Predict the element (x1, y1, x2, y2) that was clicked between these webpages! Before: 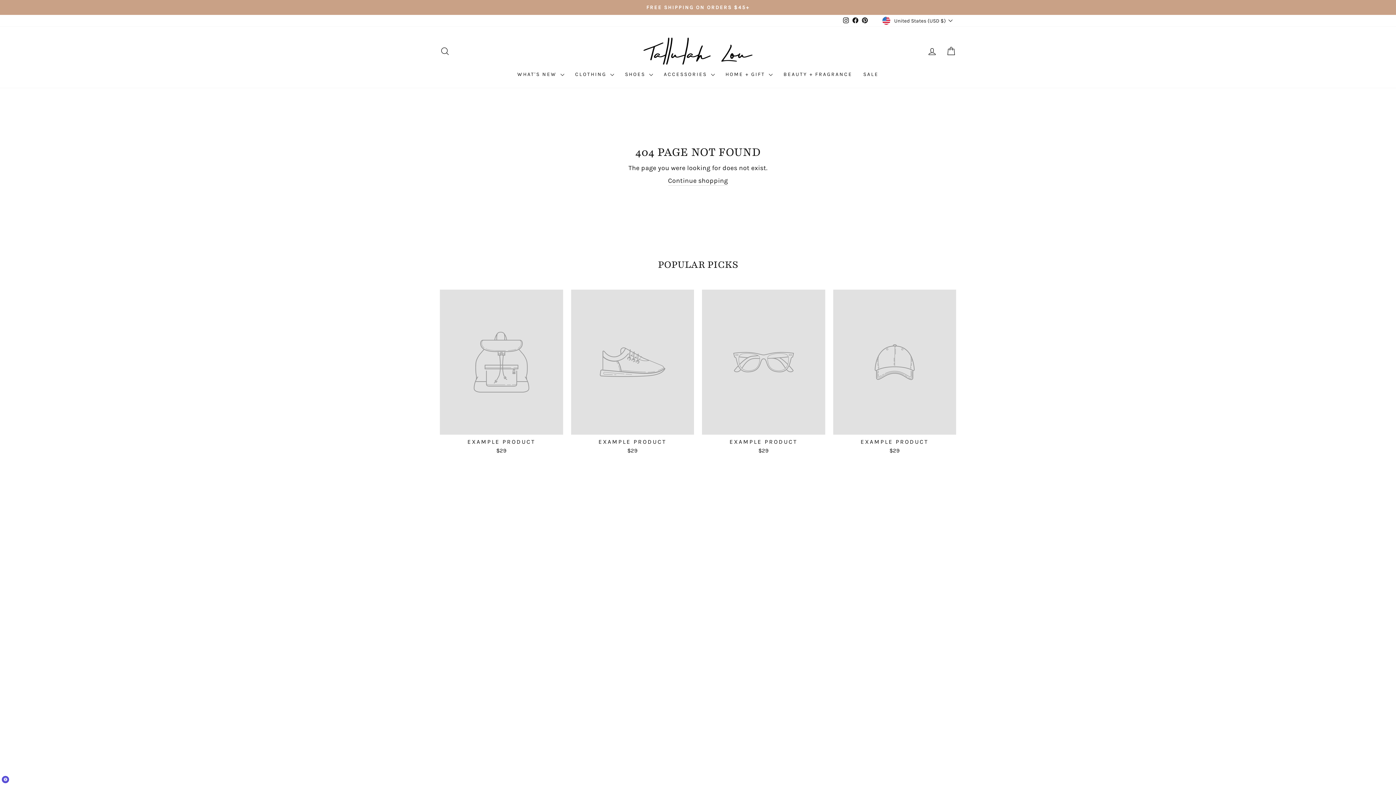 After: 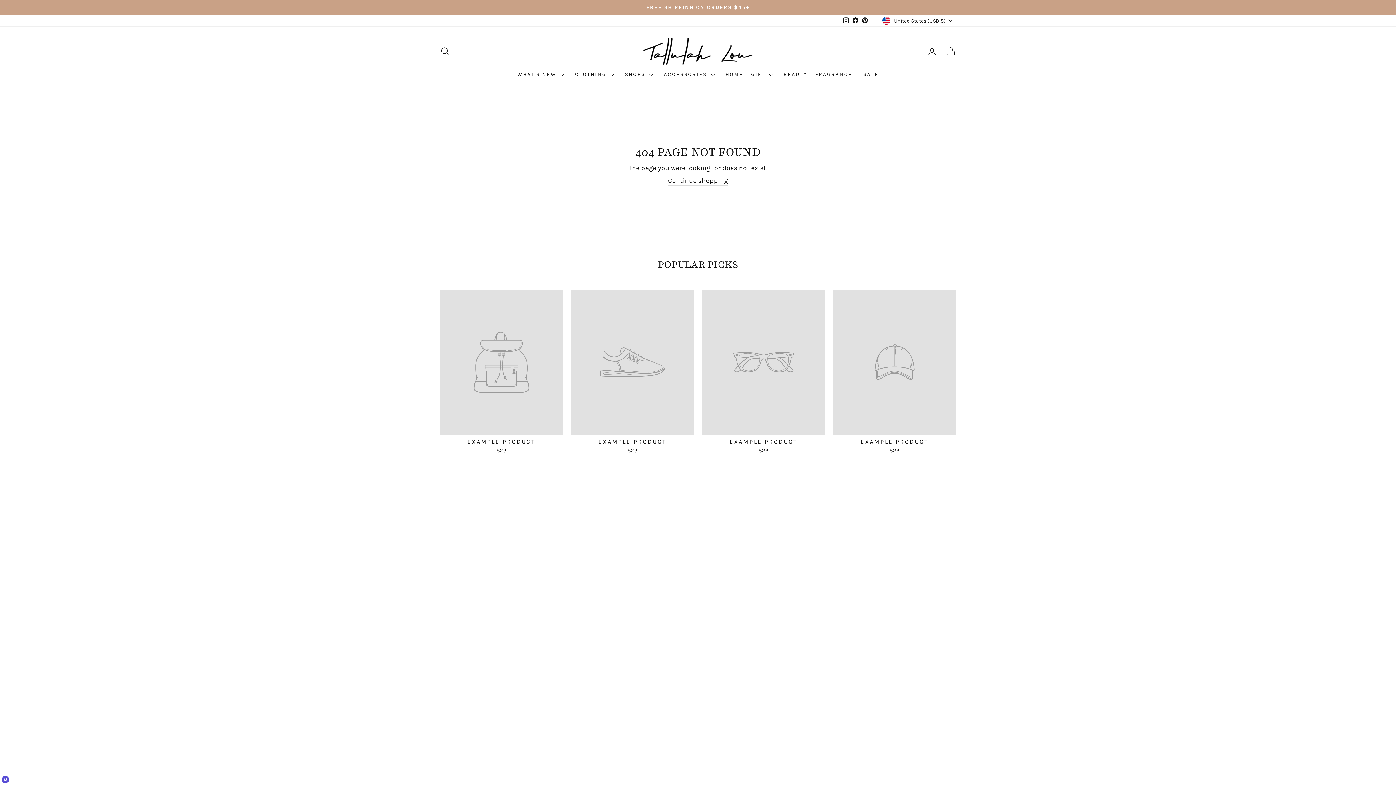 Action: label: Pinterest bbox: (860, 15, 869, 26)